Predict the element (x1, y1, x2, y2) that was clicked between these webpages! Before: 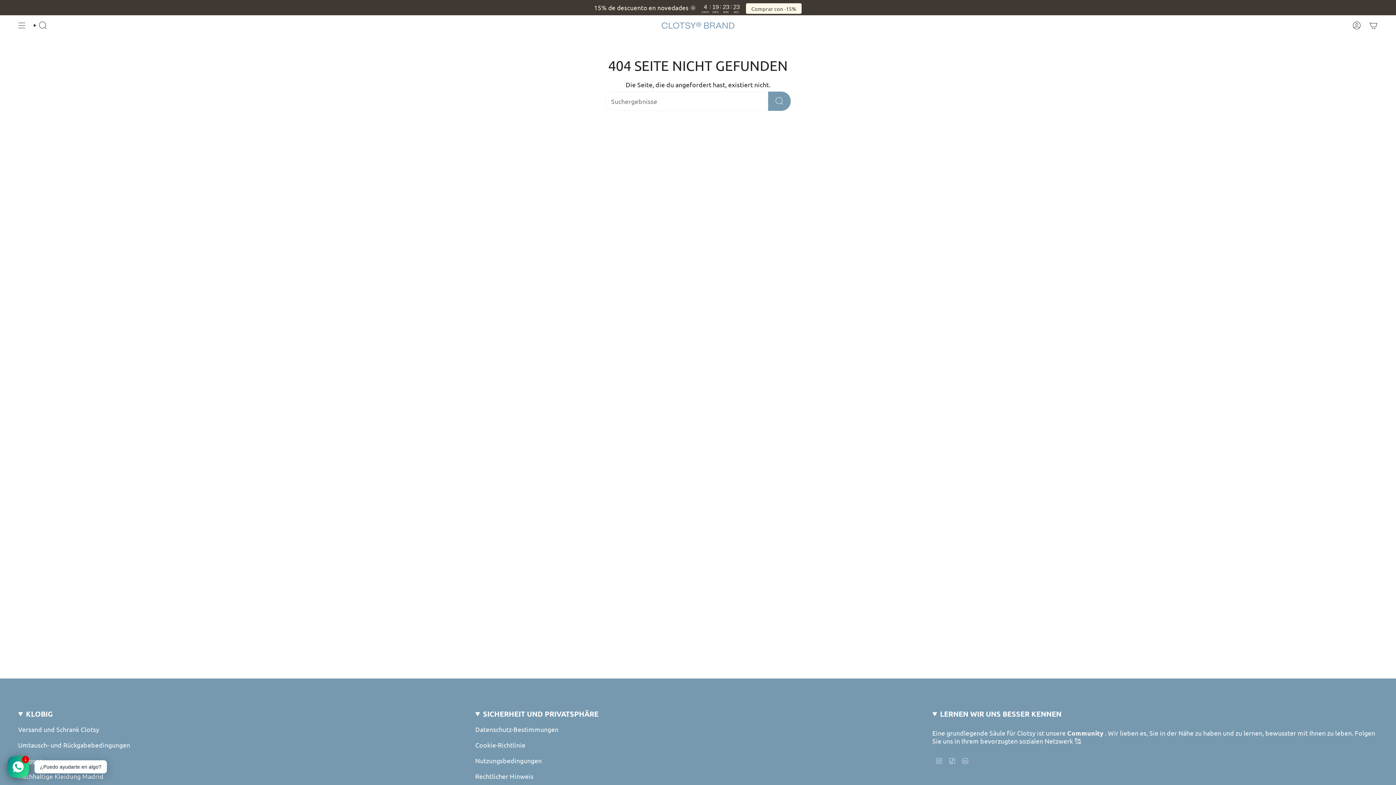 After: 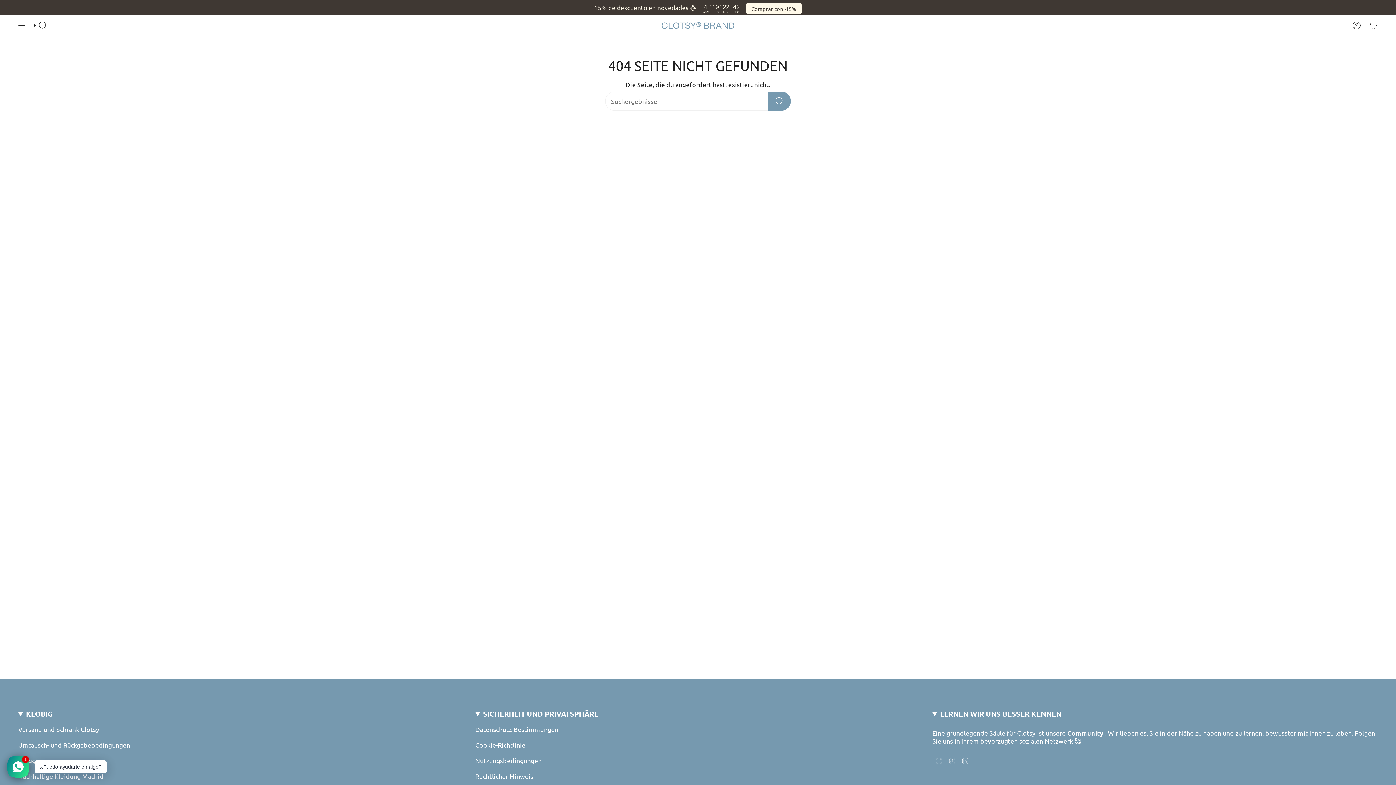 Action: label: TikTok bbox: (948, 756, 955, 764)